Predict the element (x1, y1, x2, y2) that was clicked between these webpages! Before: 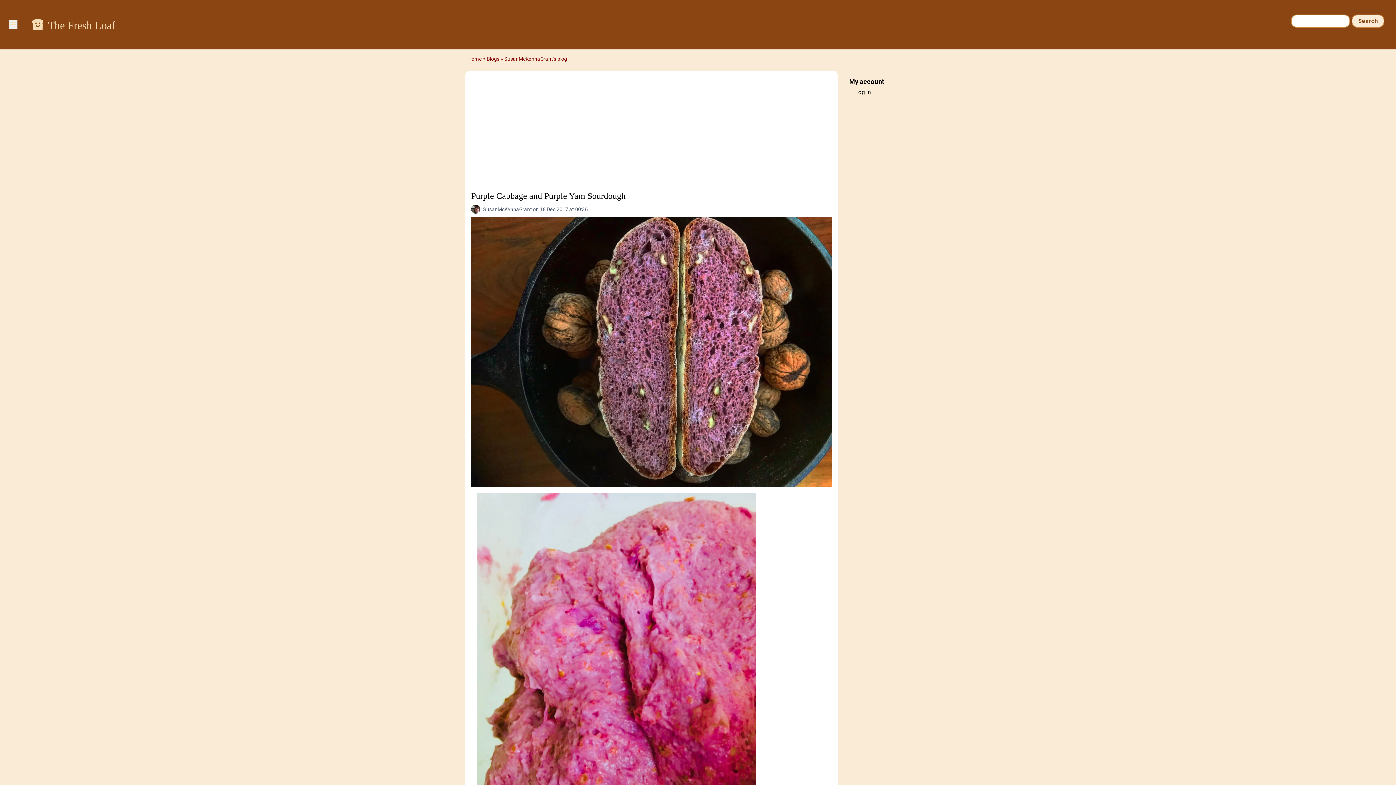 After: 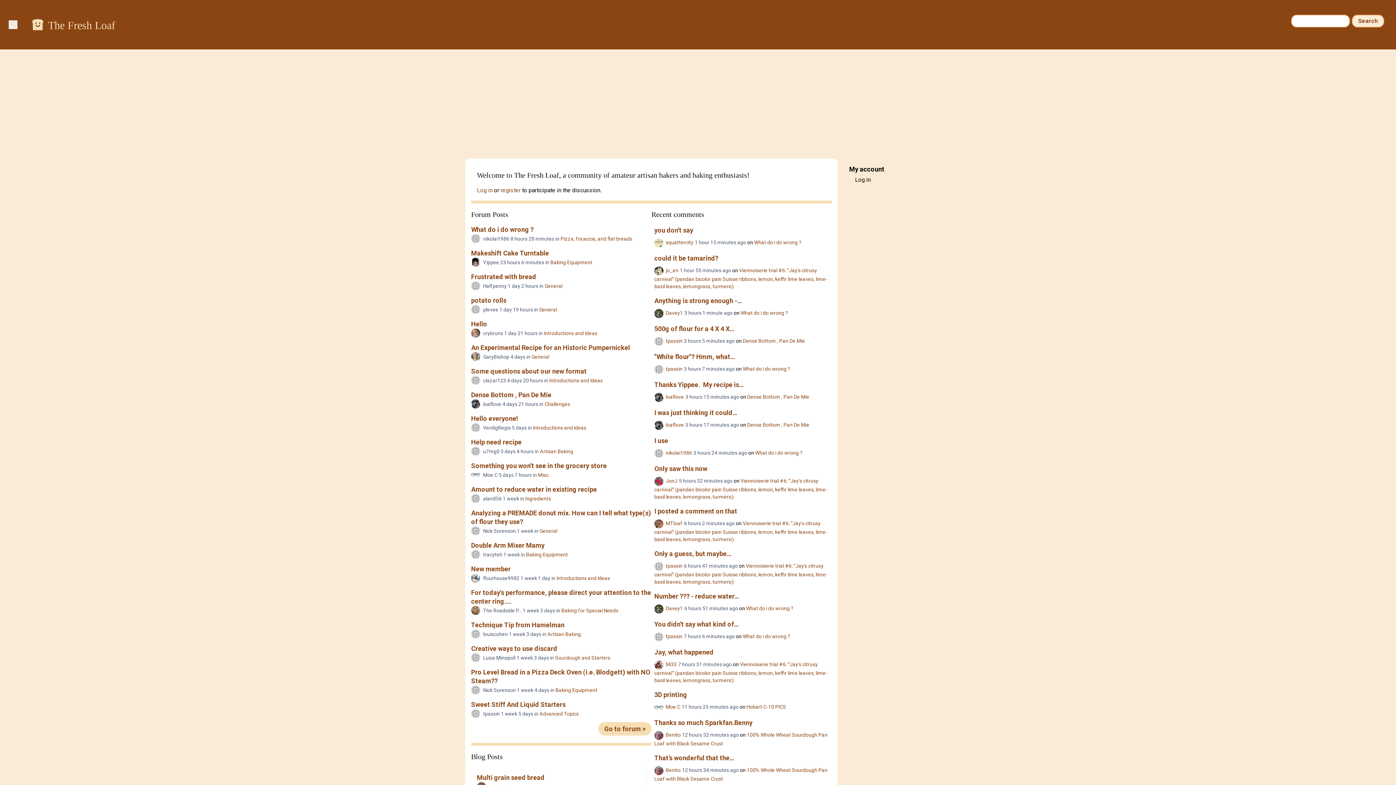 Action: label: Home bbox: (468, 56, 482, 61)